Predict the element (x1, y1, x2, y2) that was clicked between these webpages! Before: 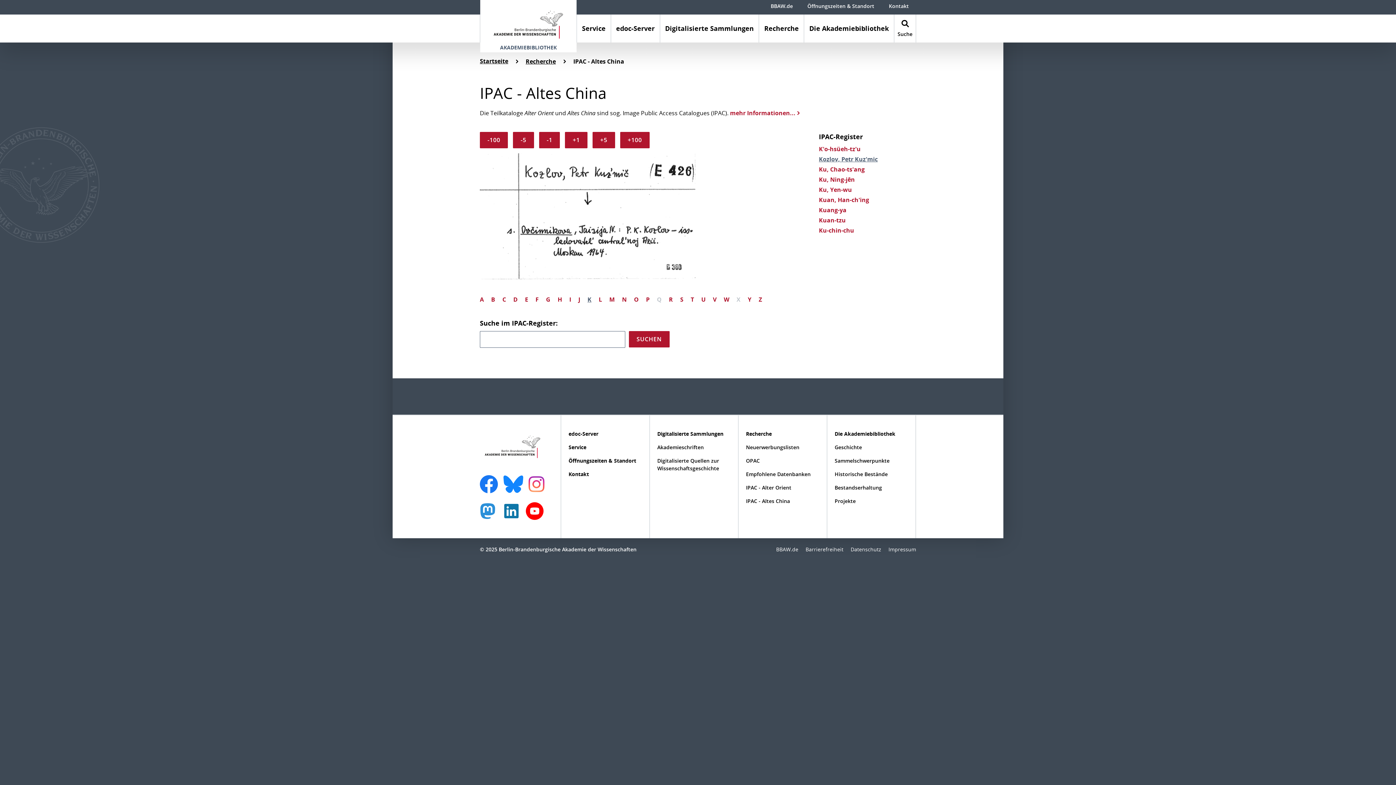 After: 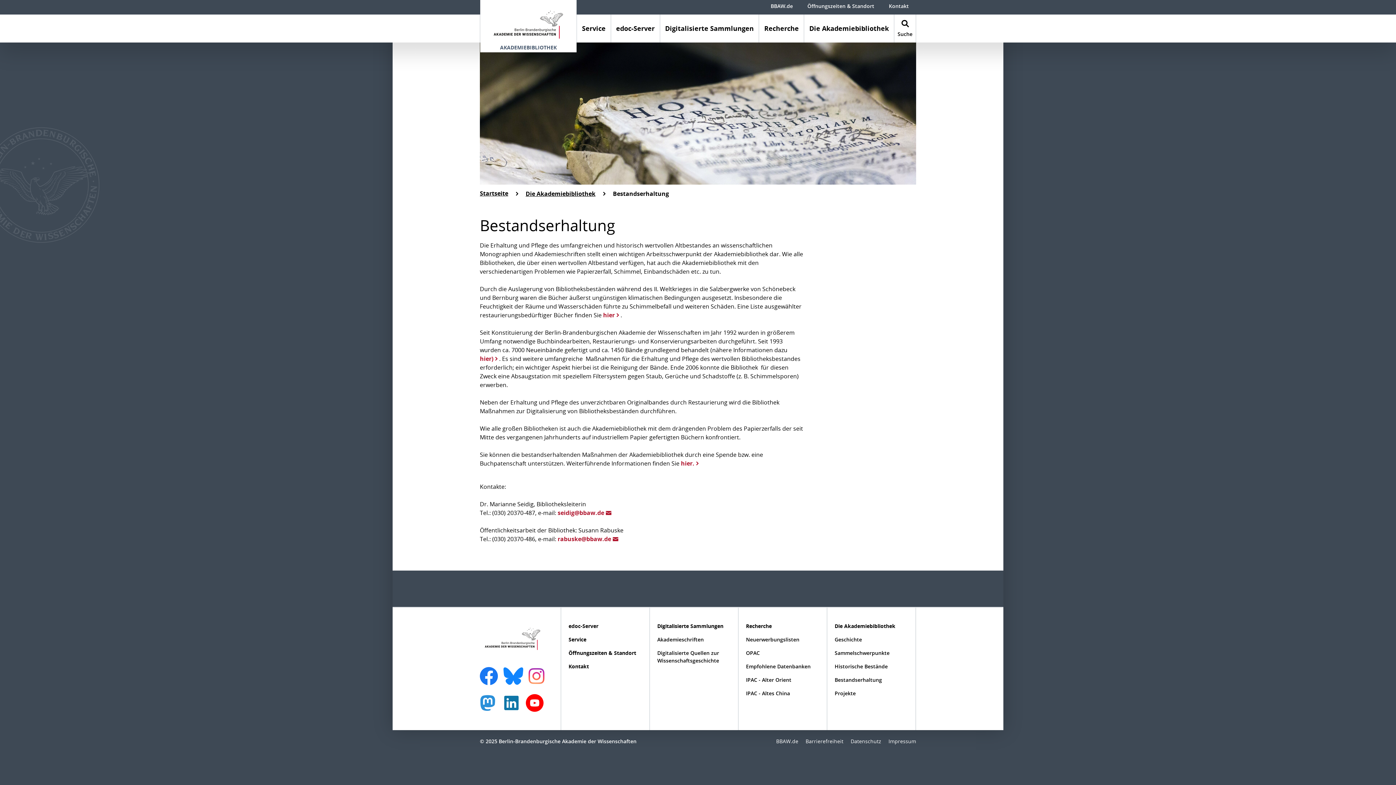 Action: bbox: (834, 484, 905, 497) label: Bestandserhaltung